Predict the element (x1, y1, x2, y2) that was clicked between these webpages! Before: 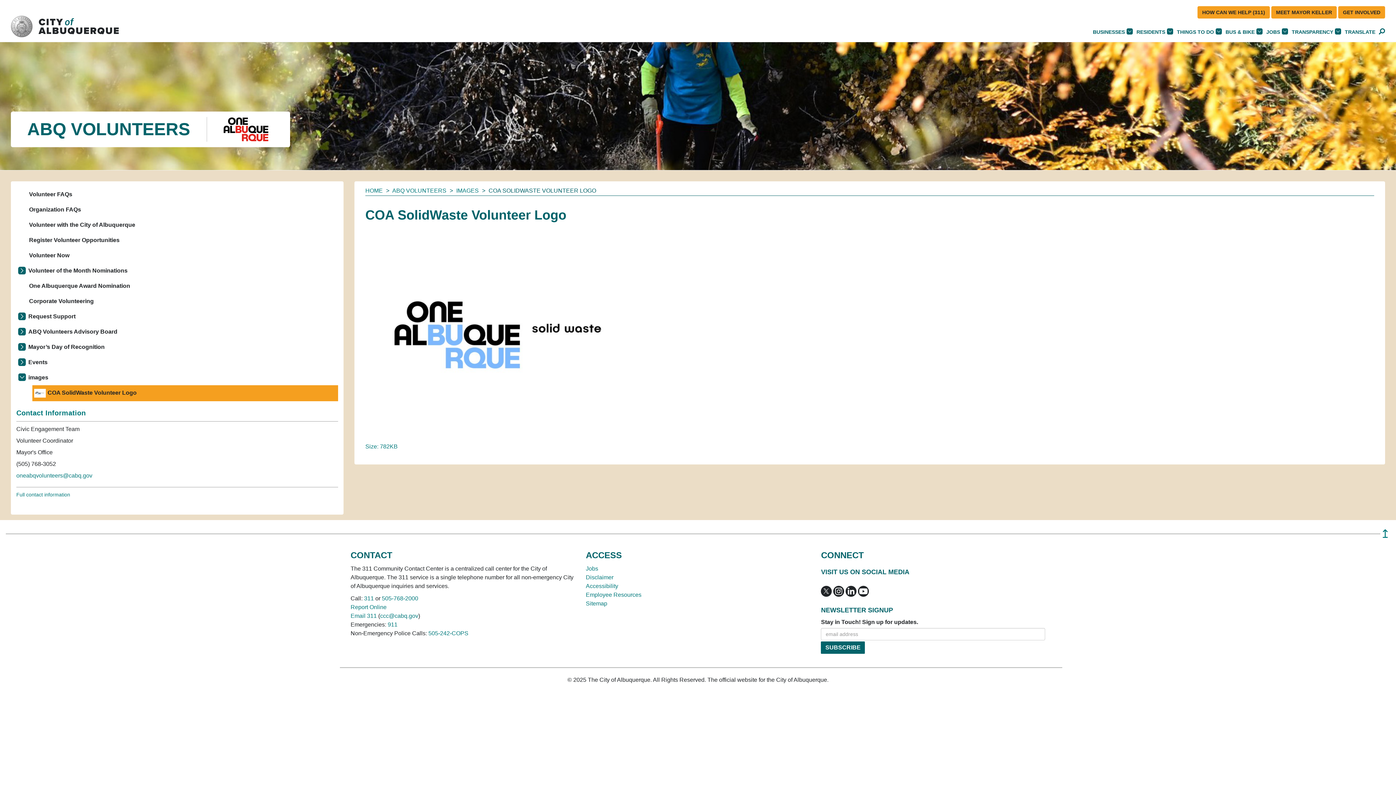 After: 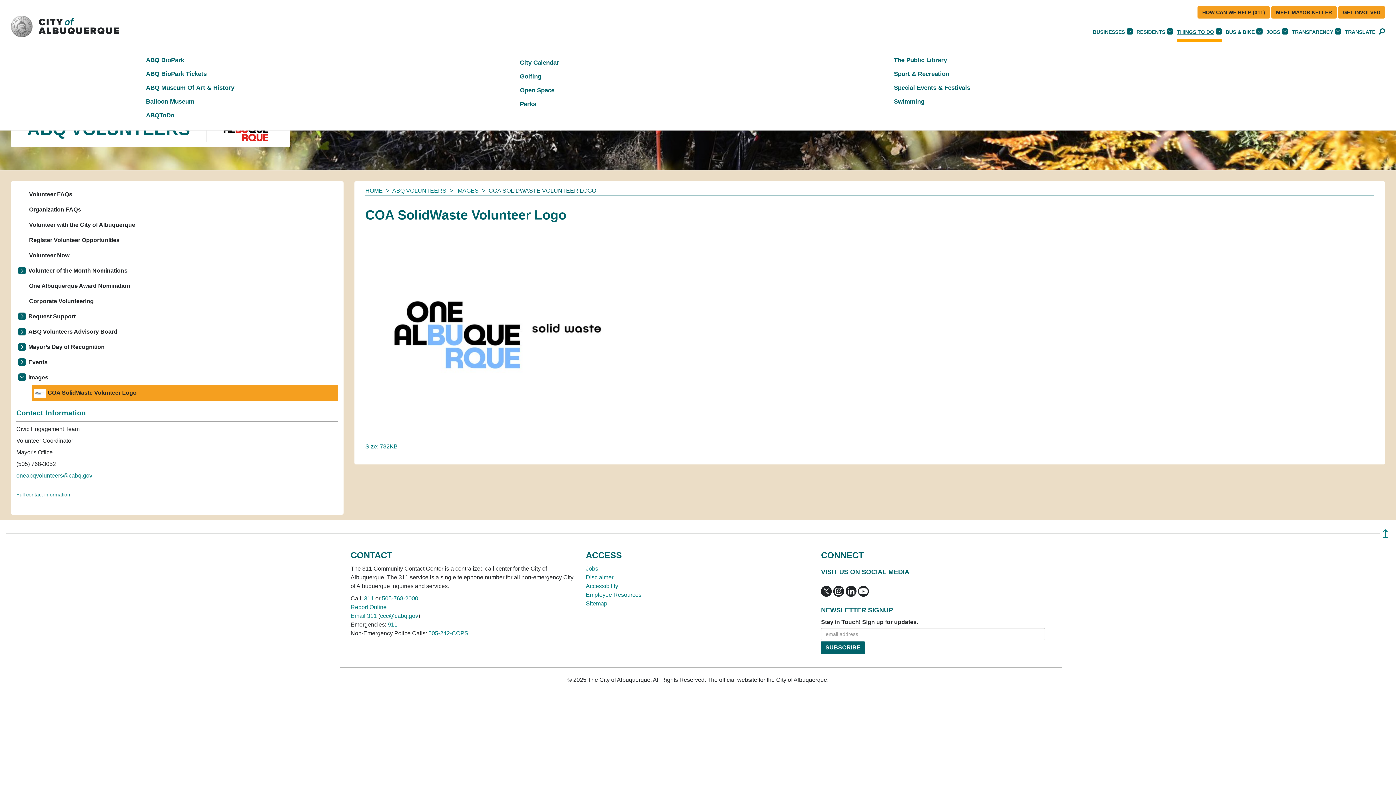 Action: label: THINGS TO DO bbox: (1177, 29, 1222, 34)